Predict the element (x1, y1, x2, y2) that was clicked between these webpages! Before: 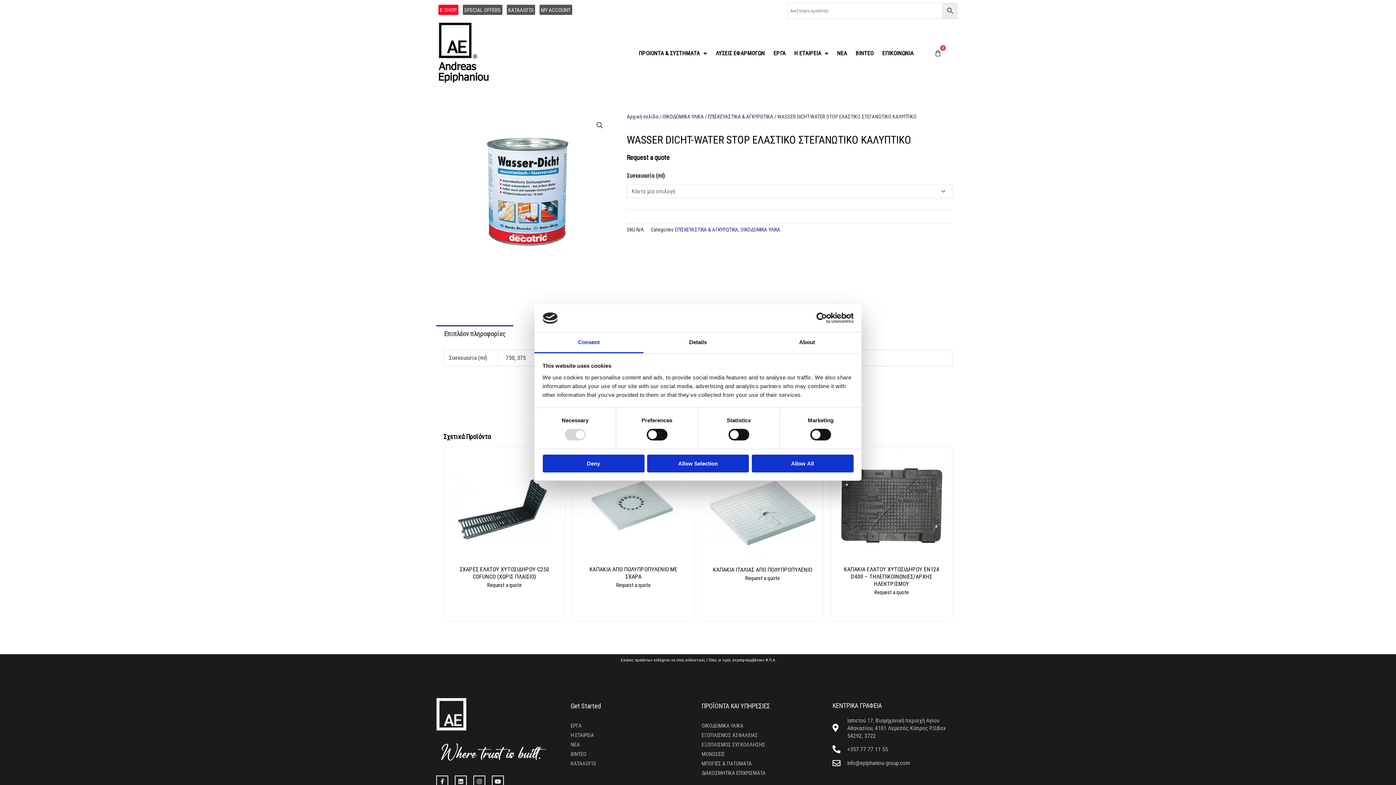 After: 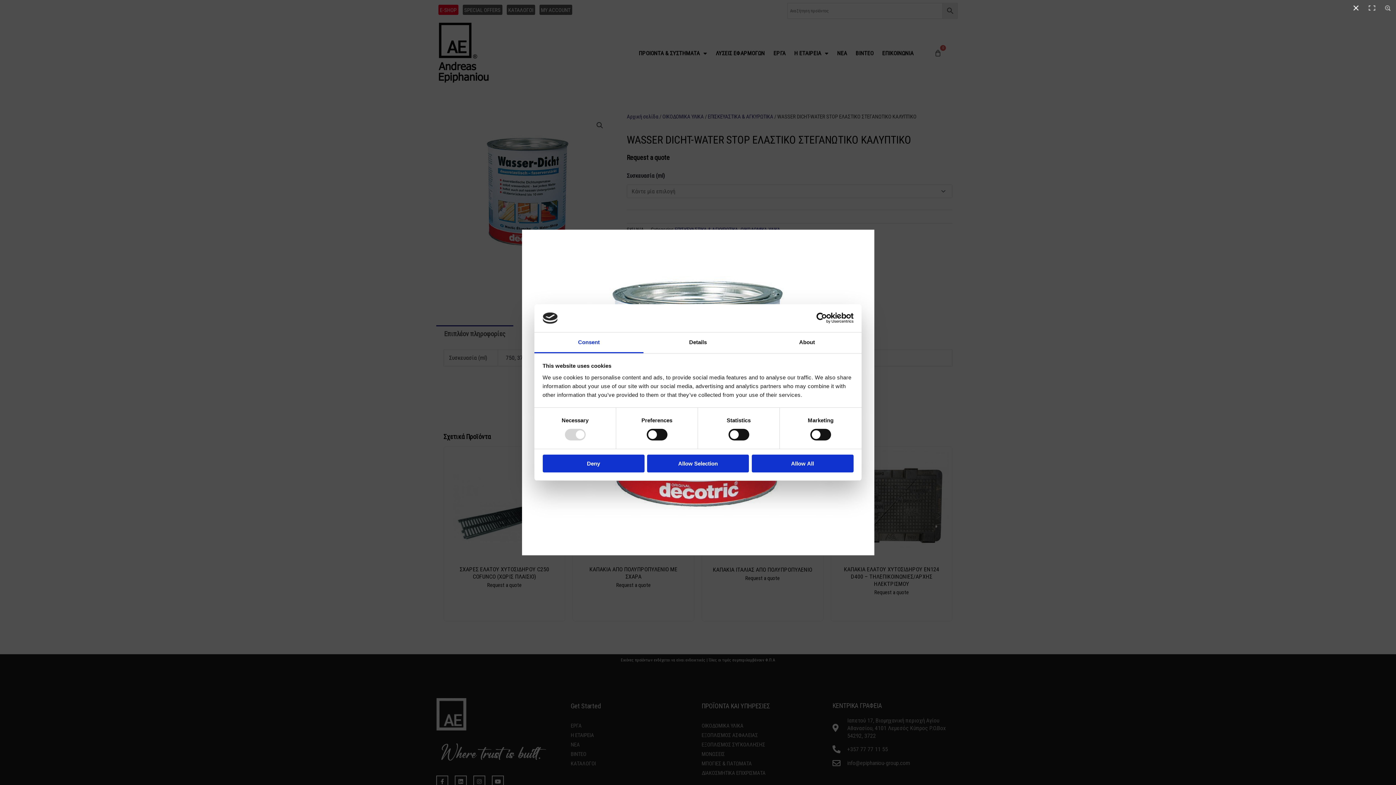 Action: bbox: (593, 119, 606, 132) label: View full-screen image gallery